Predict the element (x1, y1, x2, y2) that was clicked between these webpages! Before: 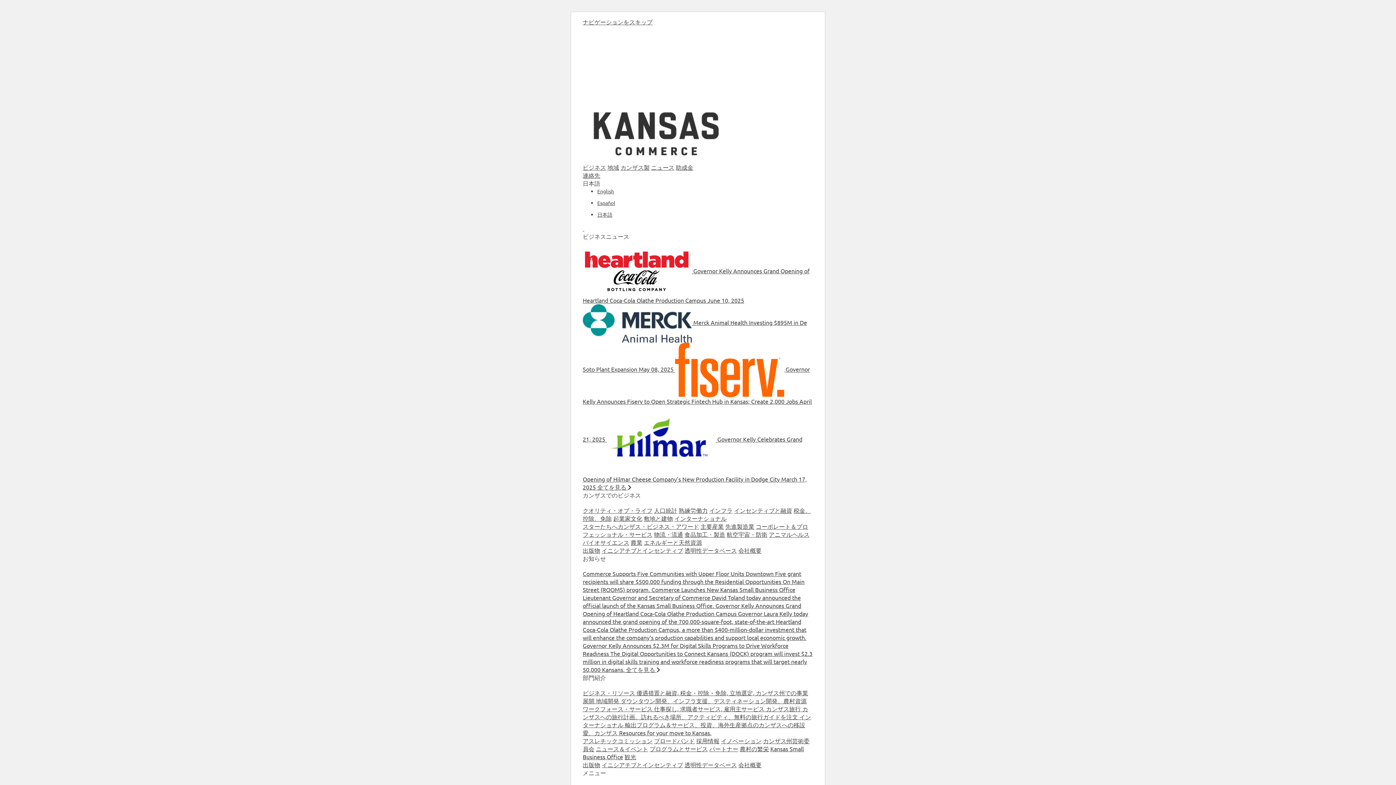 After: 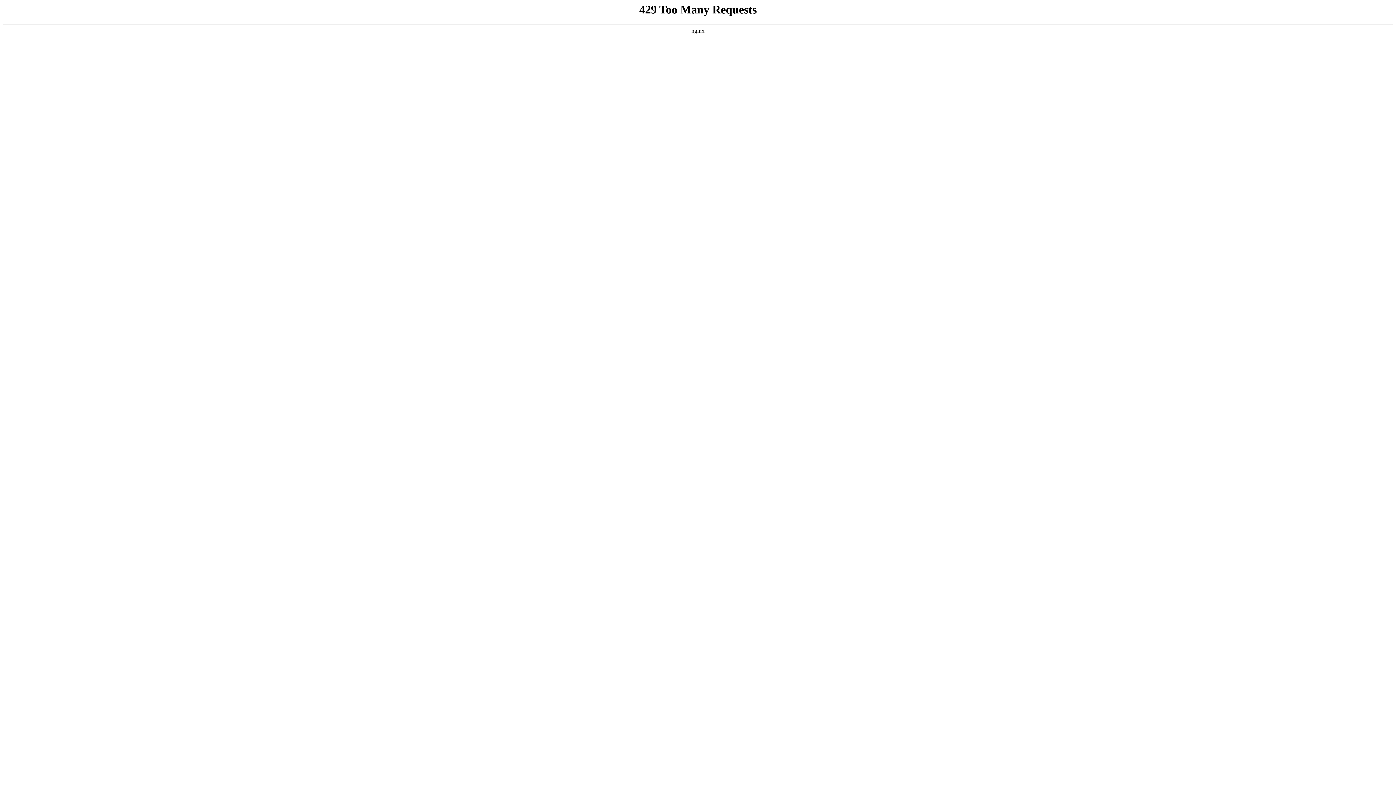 Action: label: 透明性データベース bbox: (684, 761, 737, 768)